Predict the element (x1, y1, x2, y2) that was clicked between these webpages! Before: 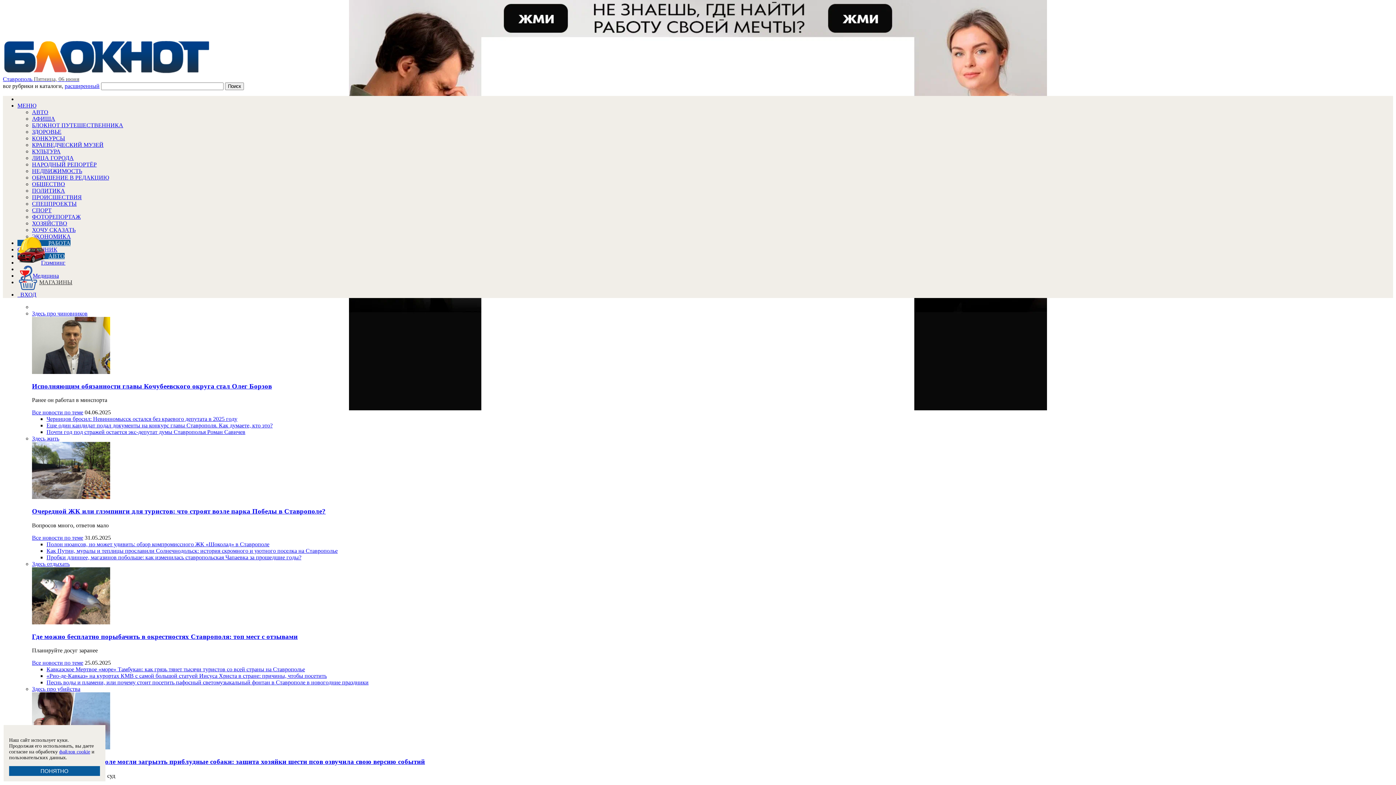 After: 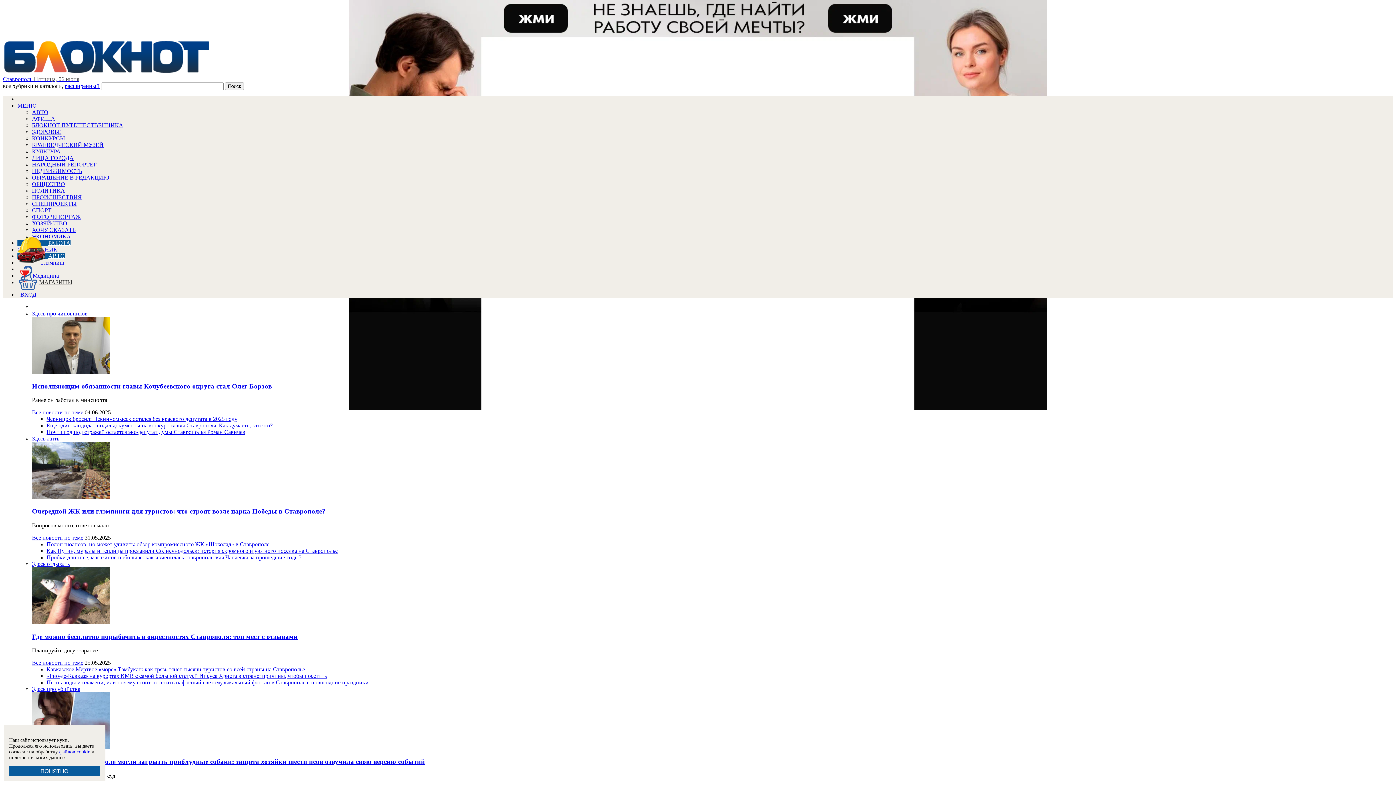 Action: label: ЭКОНОМИКА bbox: (32, 233, 70, 239)